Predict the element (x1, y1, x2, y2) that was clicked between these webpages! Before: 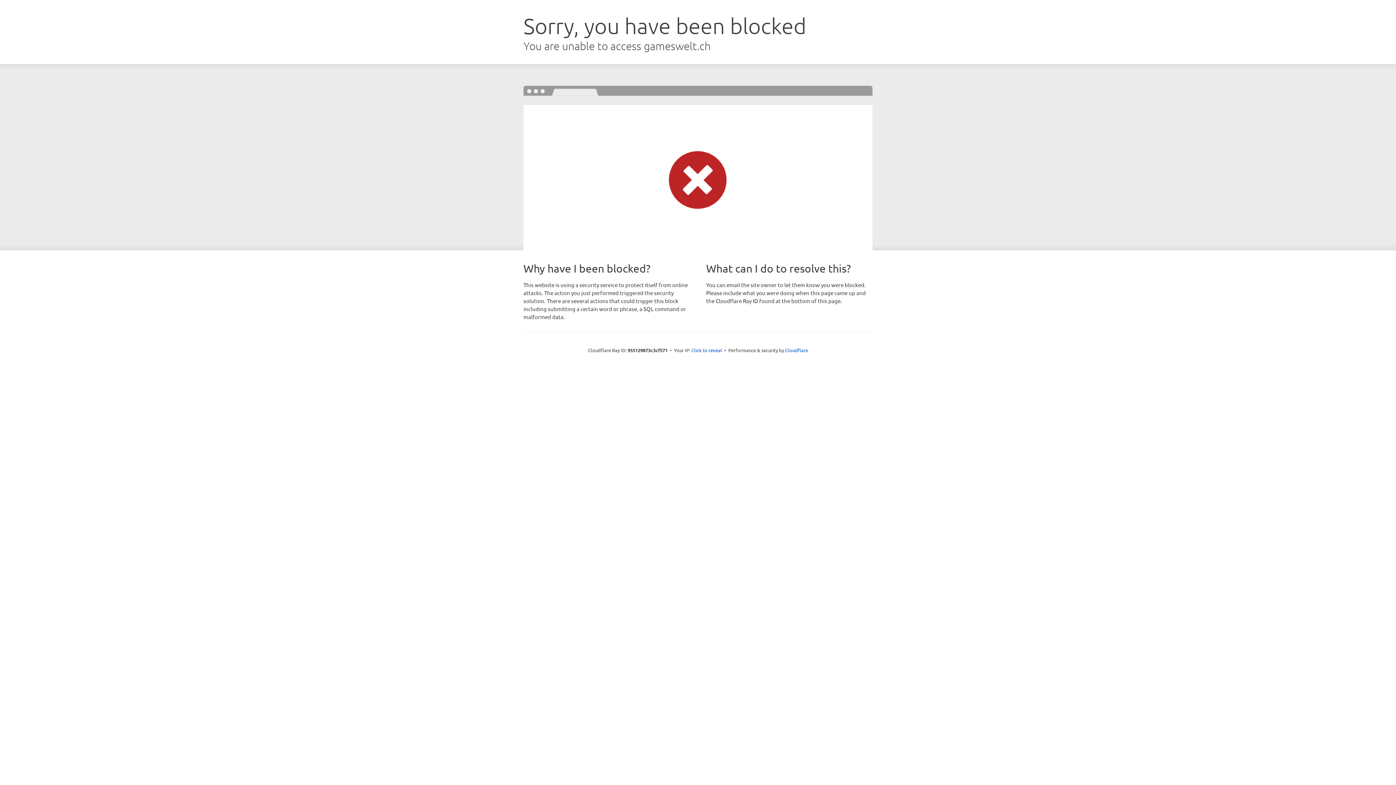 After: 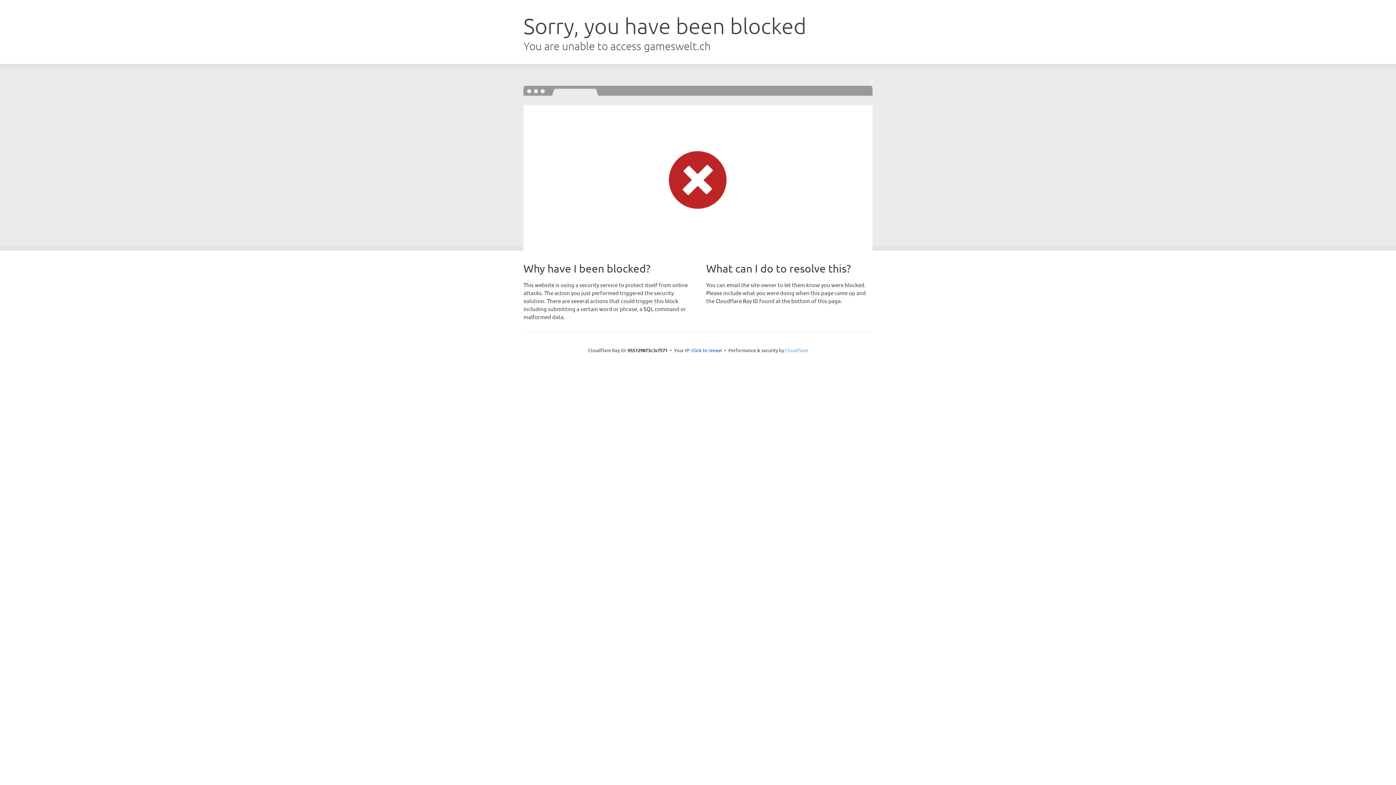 Action: label: Cloudflare bbox: (785, 347, 808, 353)